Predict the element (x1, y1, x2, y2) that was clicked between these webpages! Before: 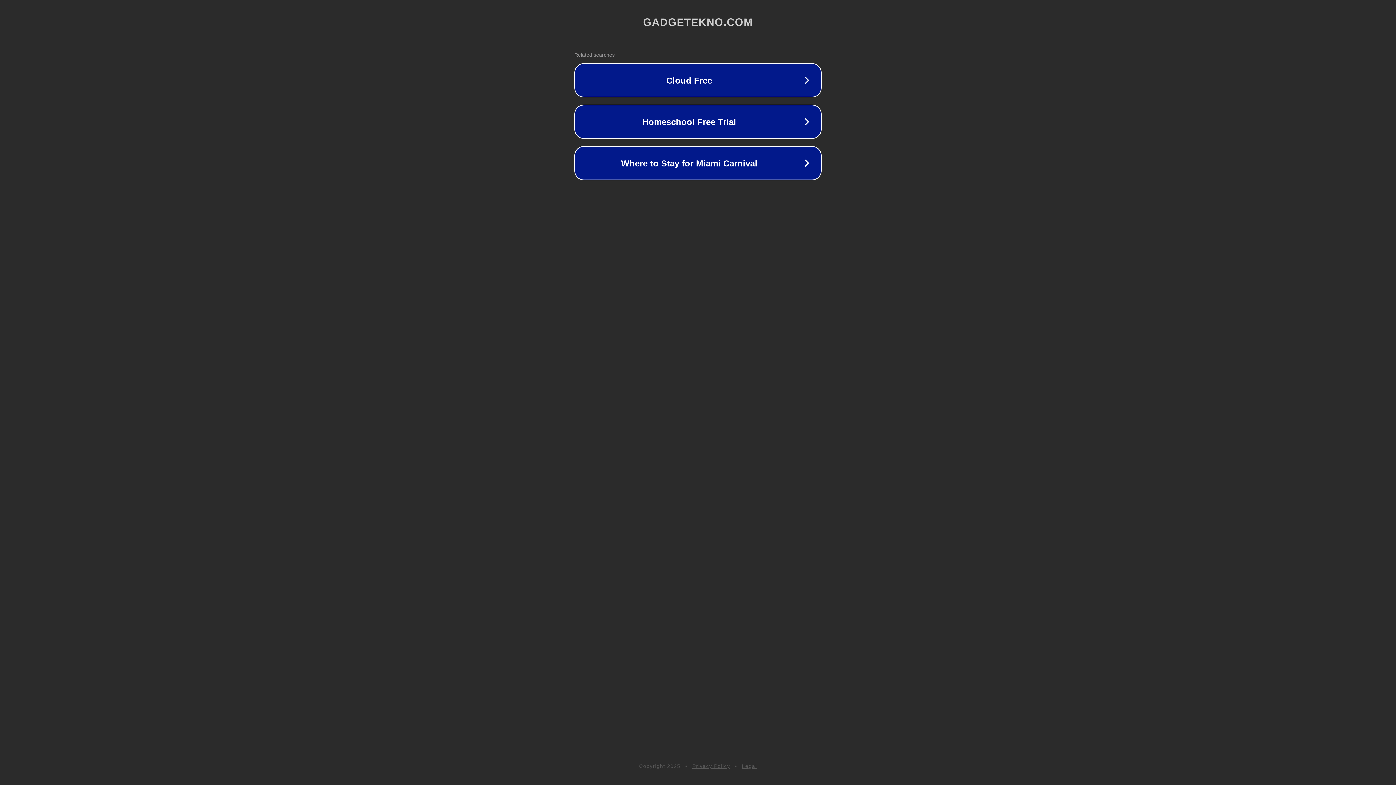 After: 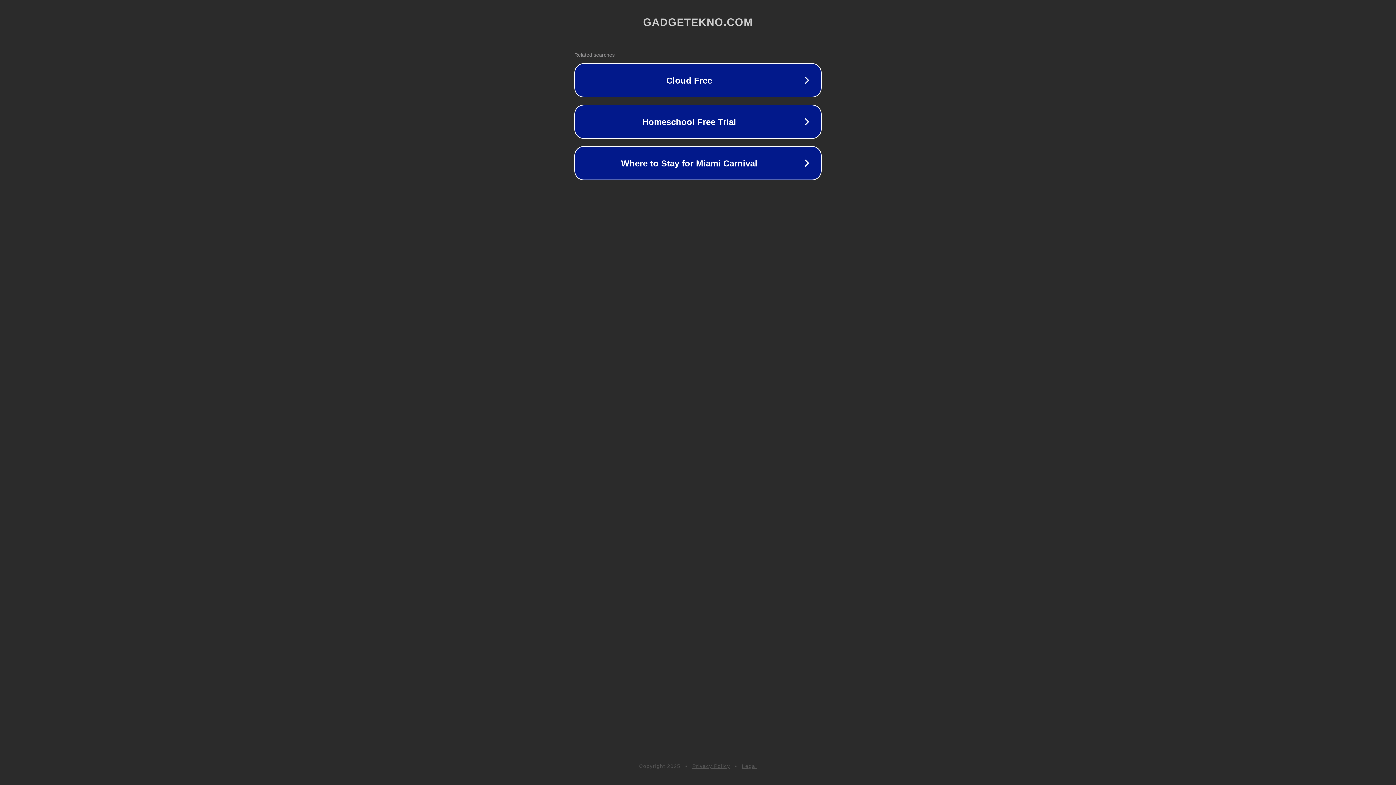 Action: bbox: (692, 763, 730, 769) label: Privacy Policy